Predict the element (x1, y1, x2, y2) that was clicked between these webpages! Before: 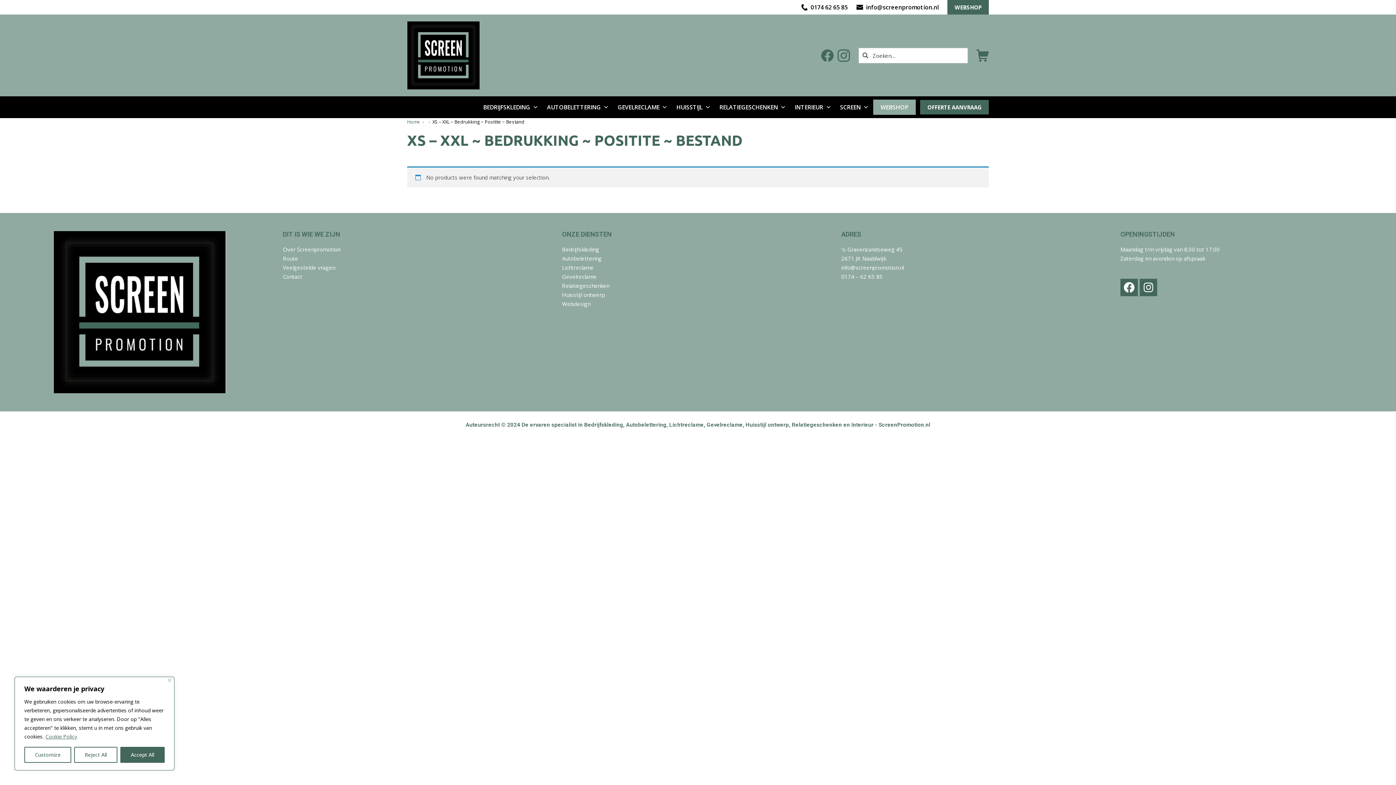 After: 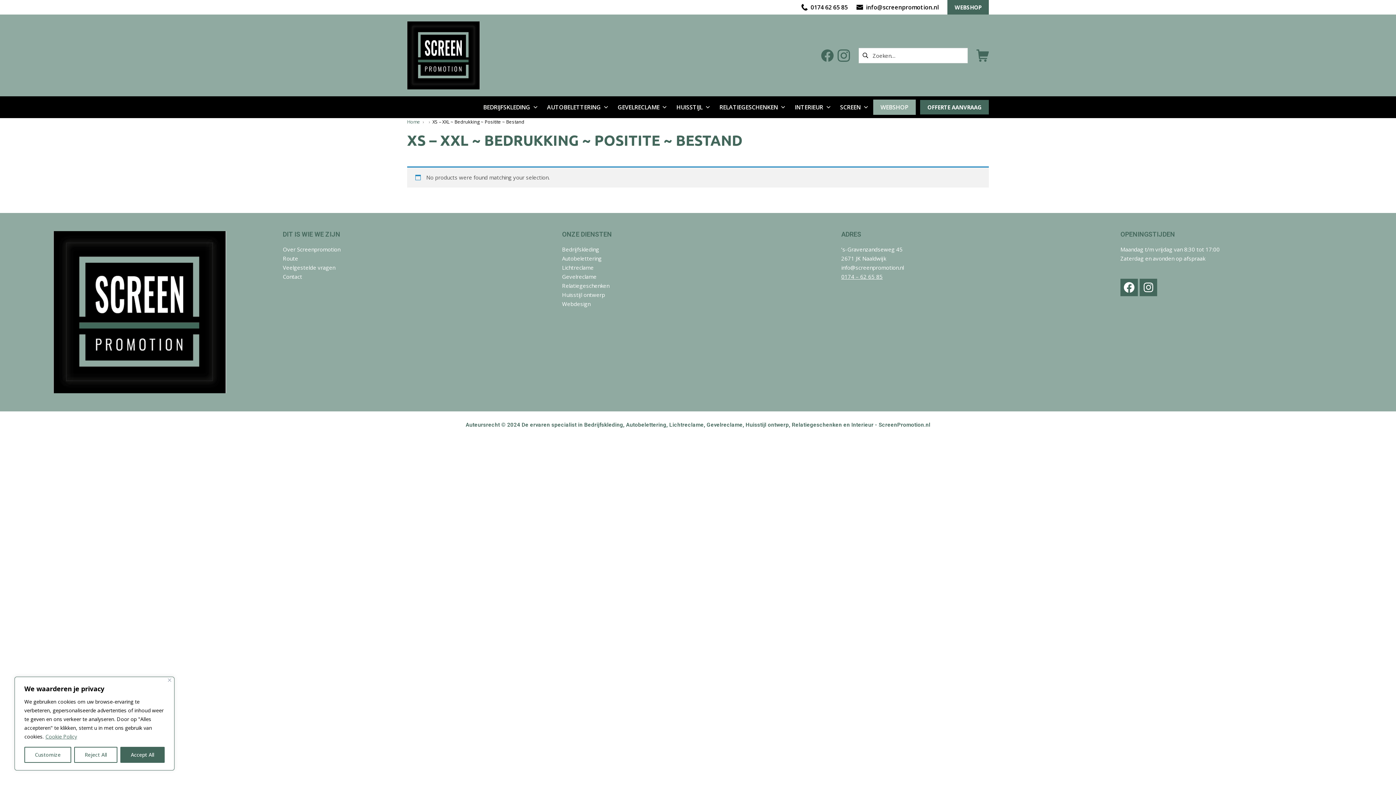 Action: bbox: (841, 273, 882, 280) label: 0174 – 62 65 85